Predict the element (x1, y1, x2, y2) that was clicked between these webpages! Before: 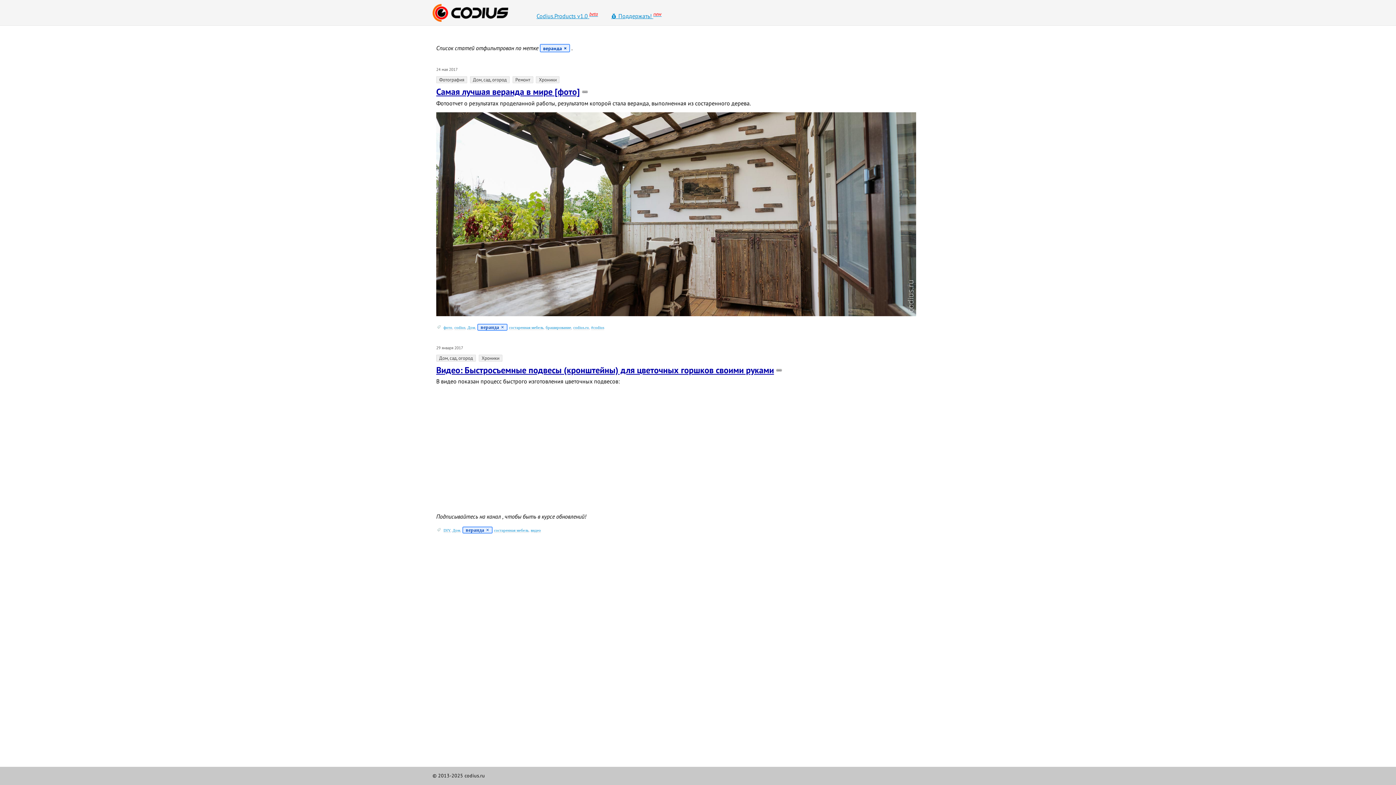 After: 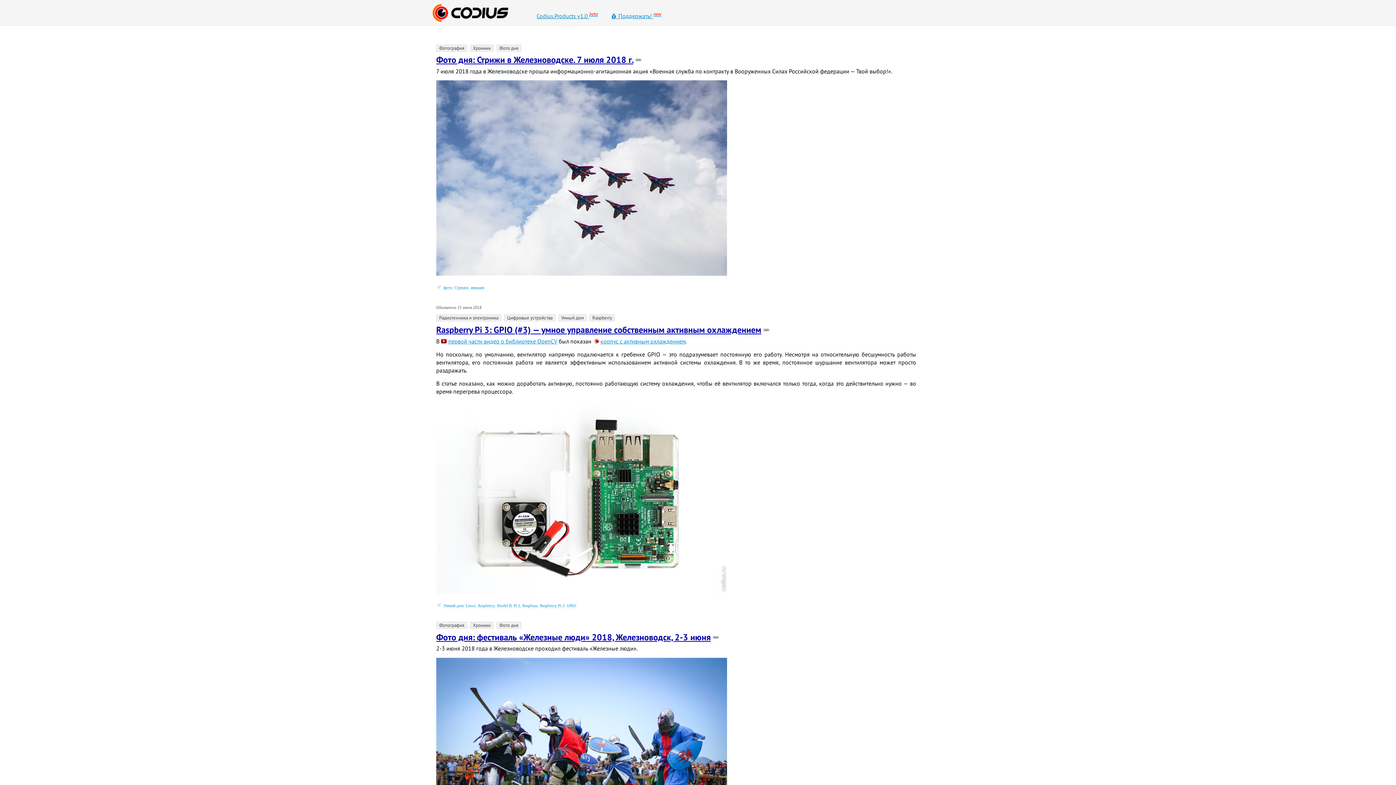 Action: label: веранда bbox: (462, 526, 492, 533)